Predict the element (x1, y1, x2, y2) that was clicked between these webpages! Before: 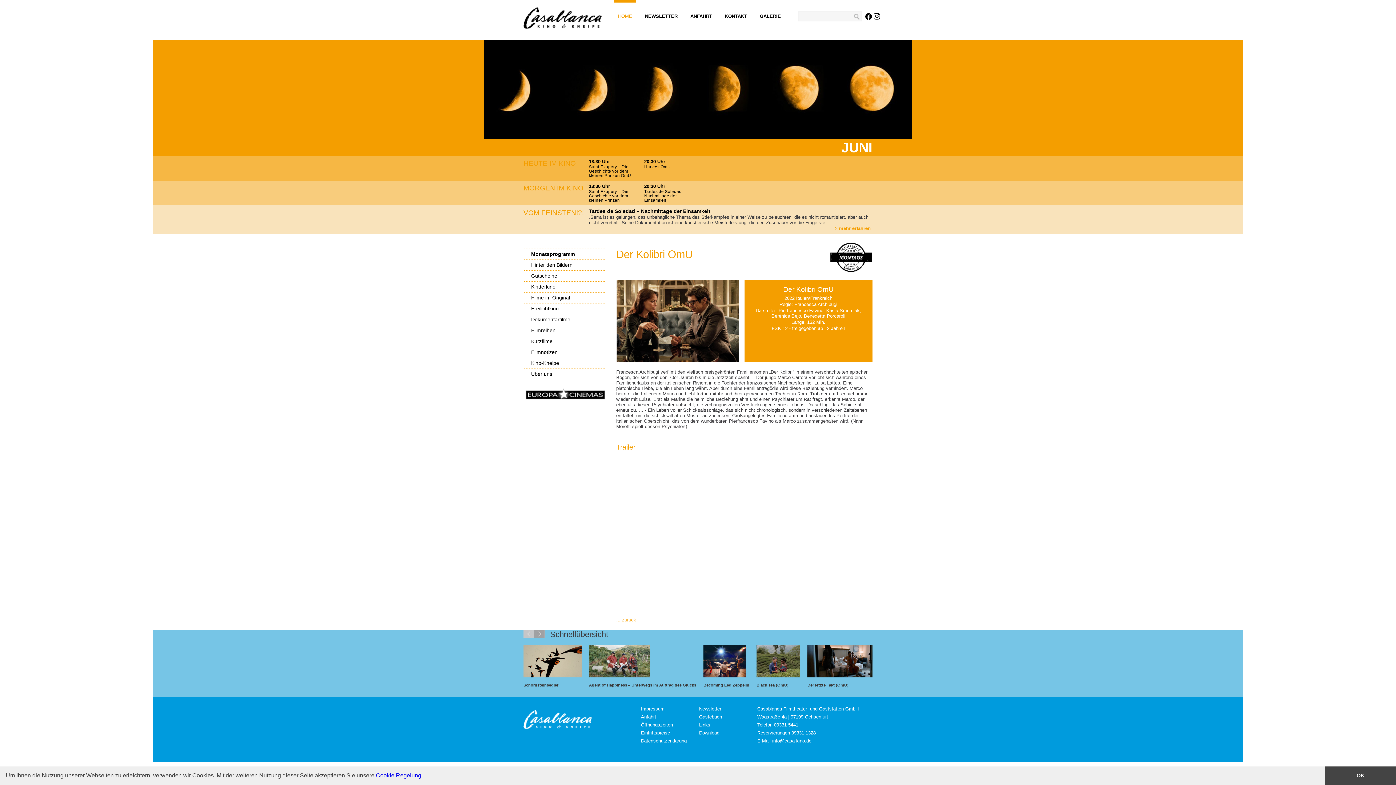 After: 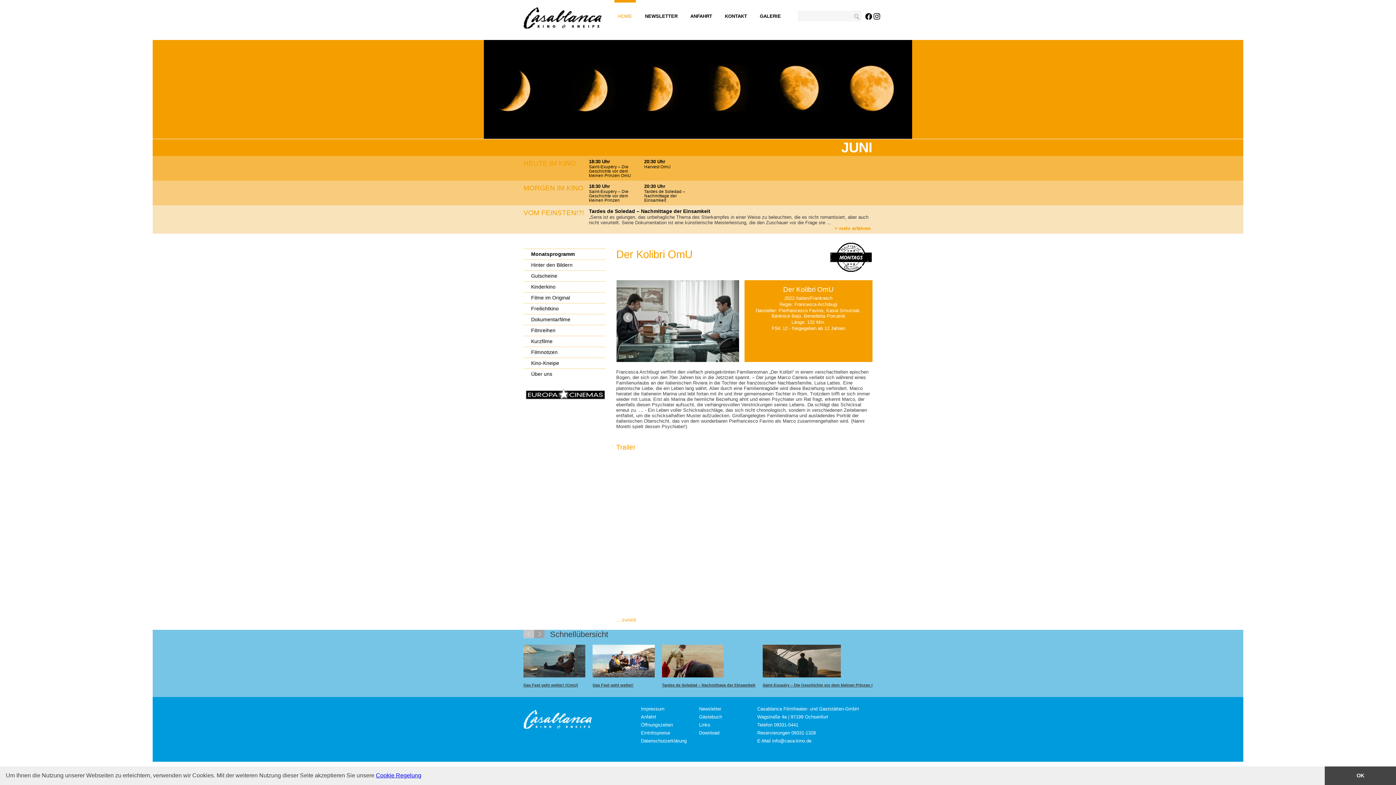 Action: label: « bbox: (612, 299, 643, 335)